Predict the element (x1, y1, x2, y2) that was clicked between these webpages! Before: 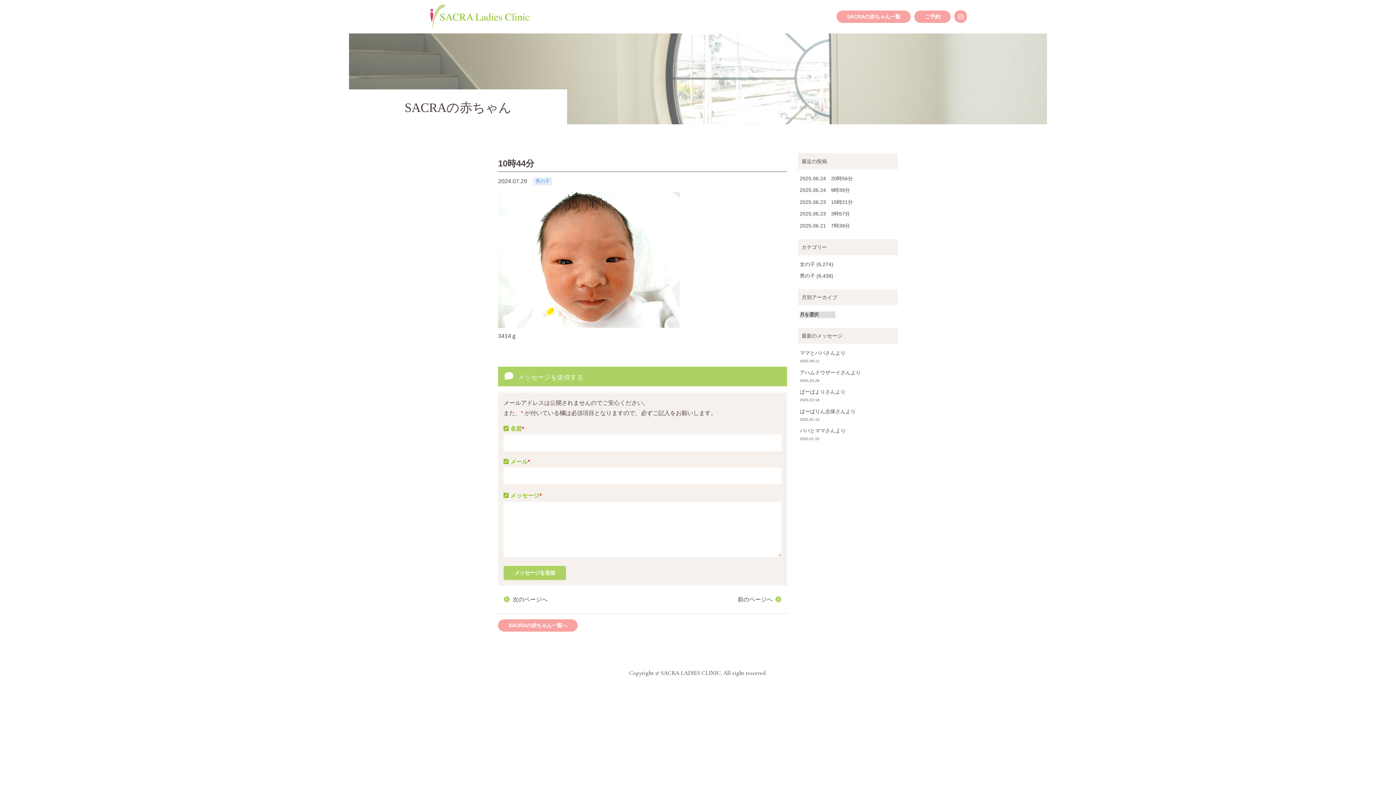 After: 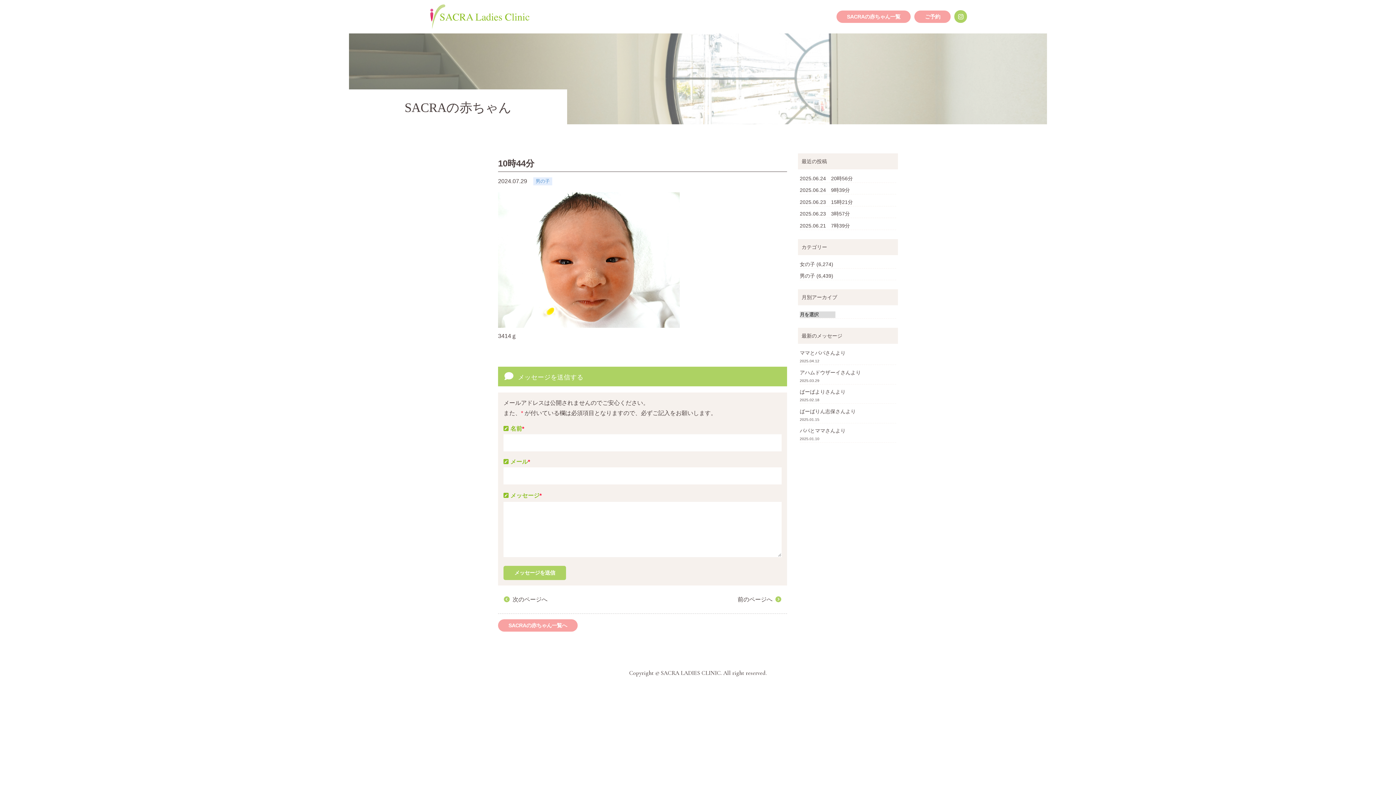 Action: label: Instagramへ bbox: (950, 6, 970, 26)